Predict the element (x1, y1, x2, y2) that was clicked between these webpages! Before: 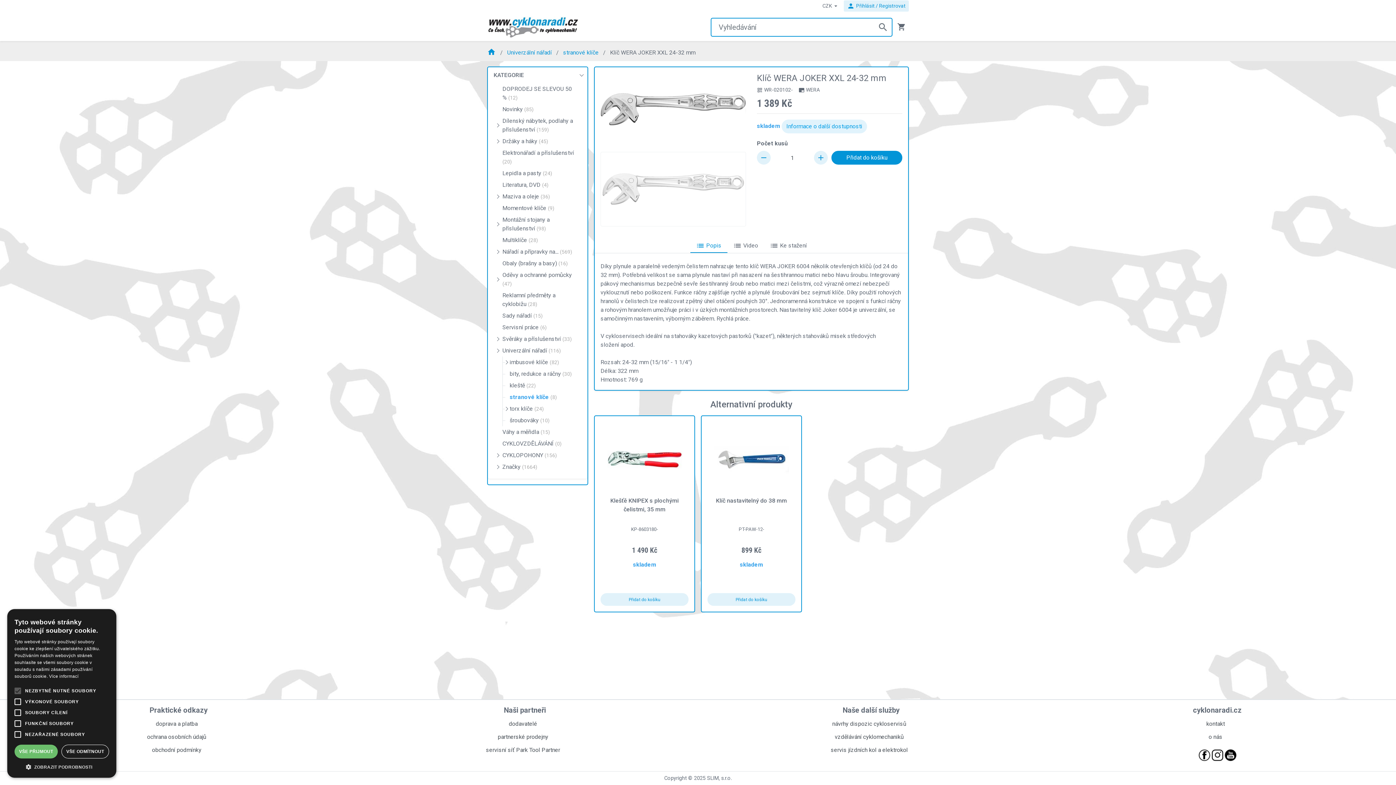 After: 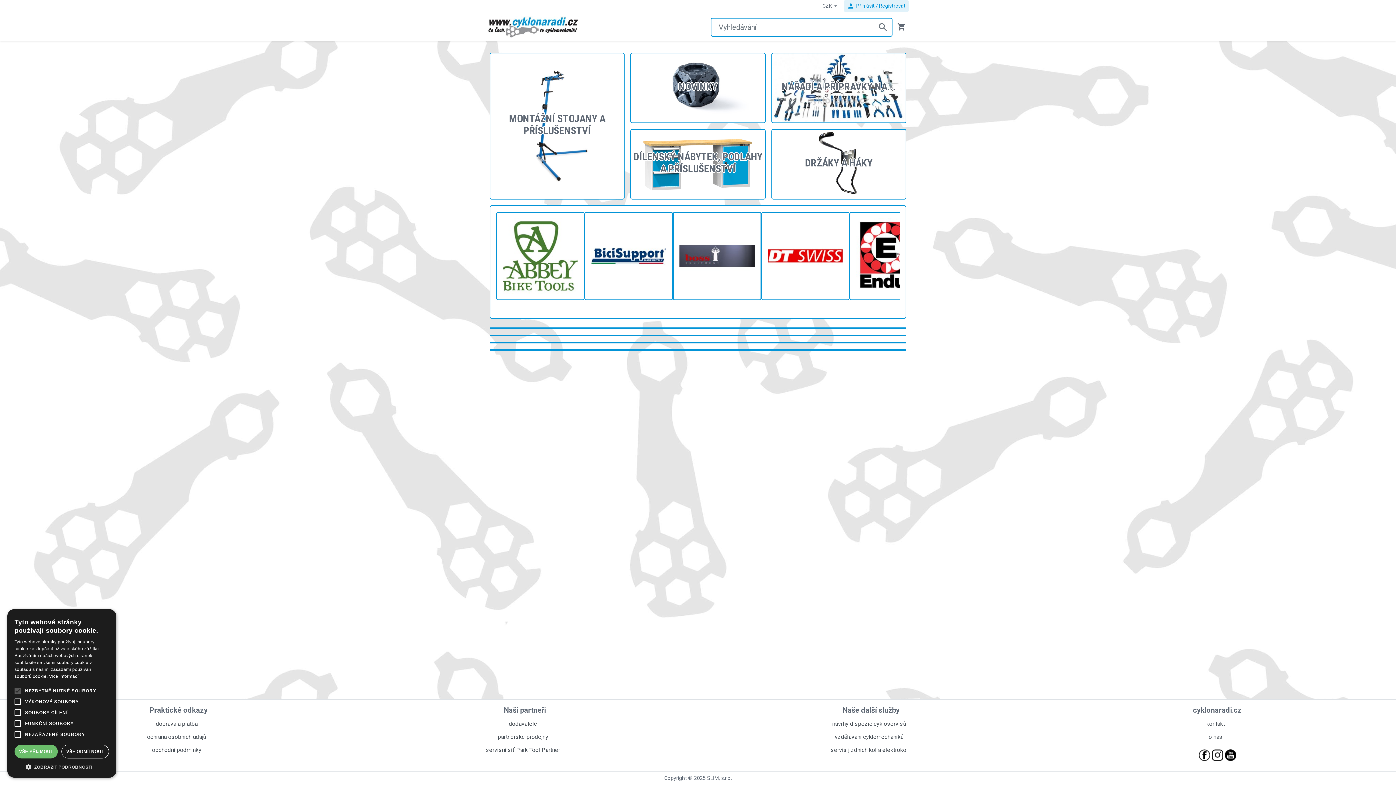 Action: bbox: (487, 48, 497, 55) label: home 